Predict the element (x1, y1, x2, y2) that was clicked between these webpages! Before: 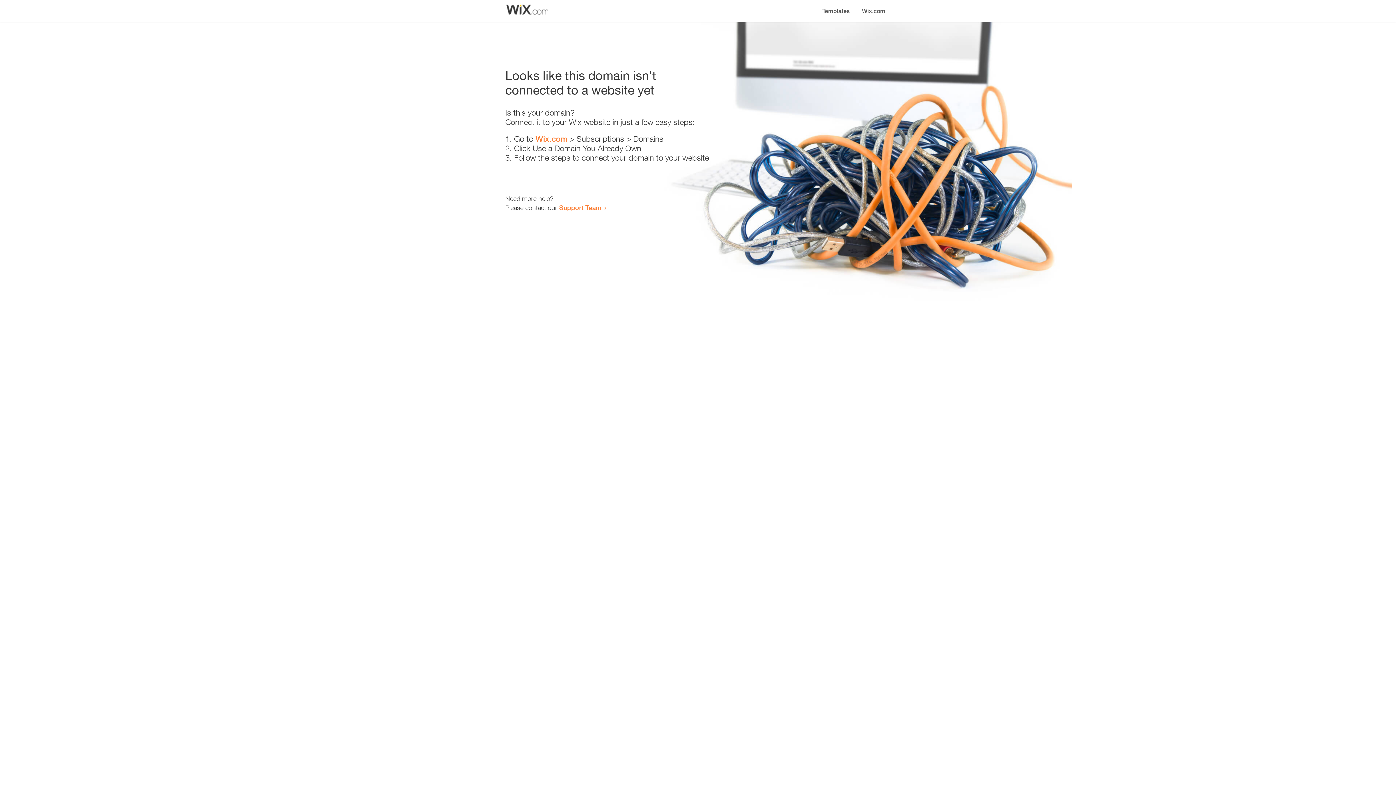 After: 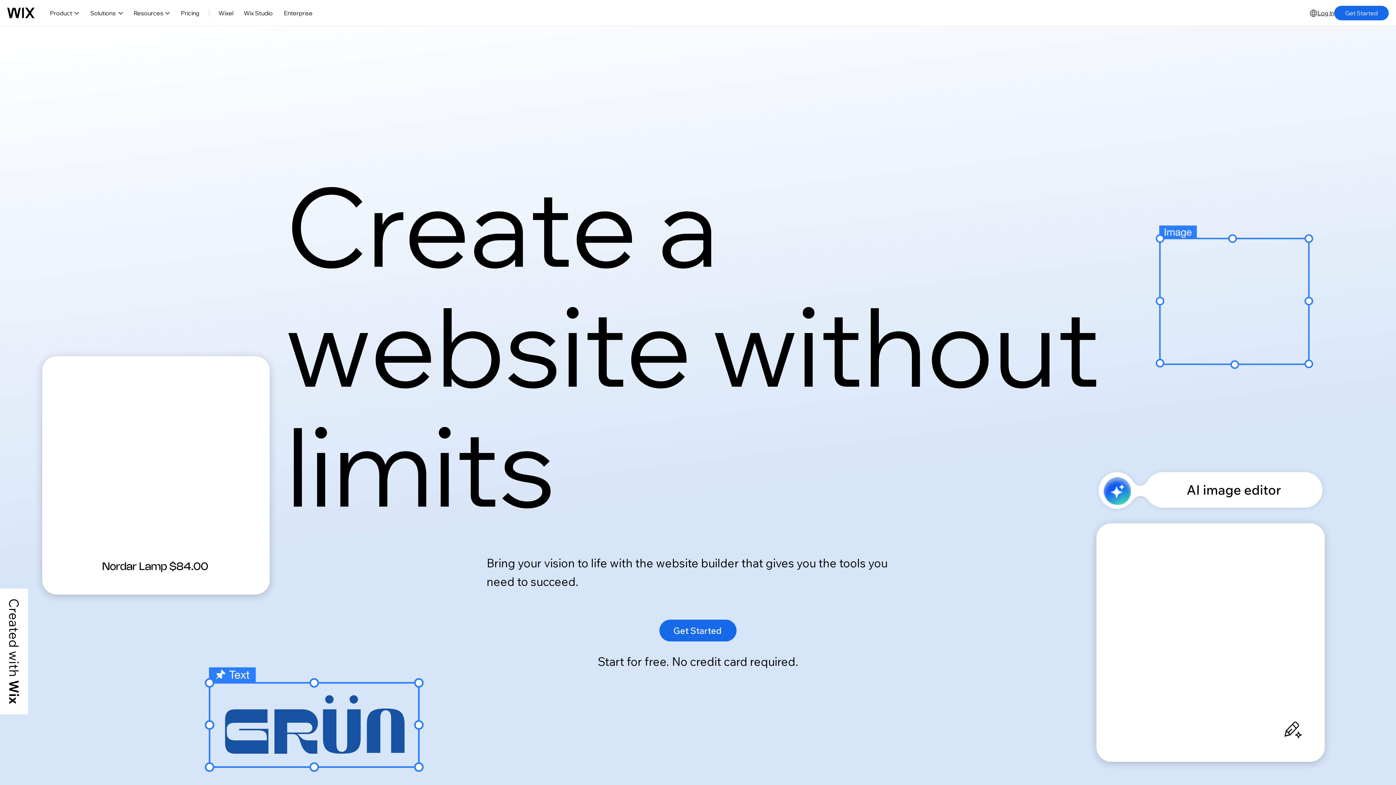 Action: label: Wix.com bbox: (535, 134, 567, 143)